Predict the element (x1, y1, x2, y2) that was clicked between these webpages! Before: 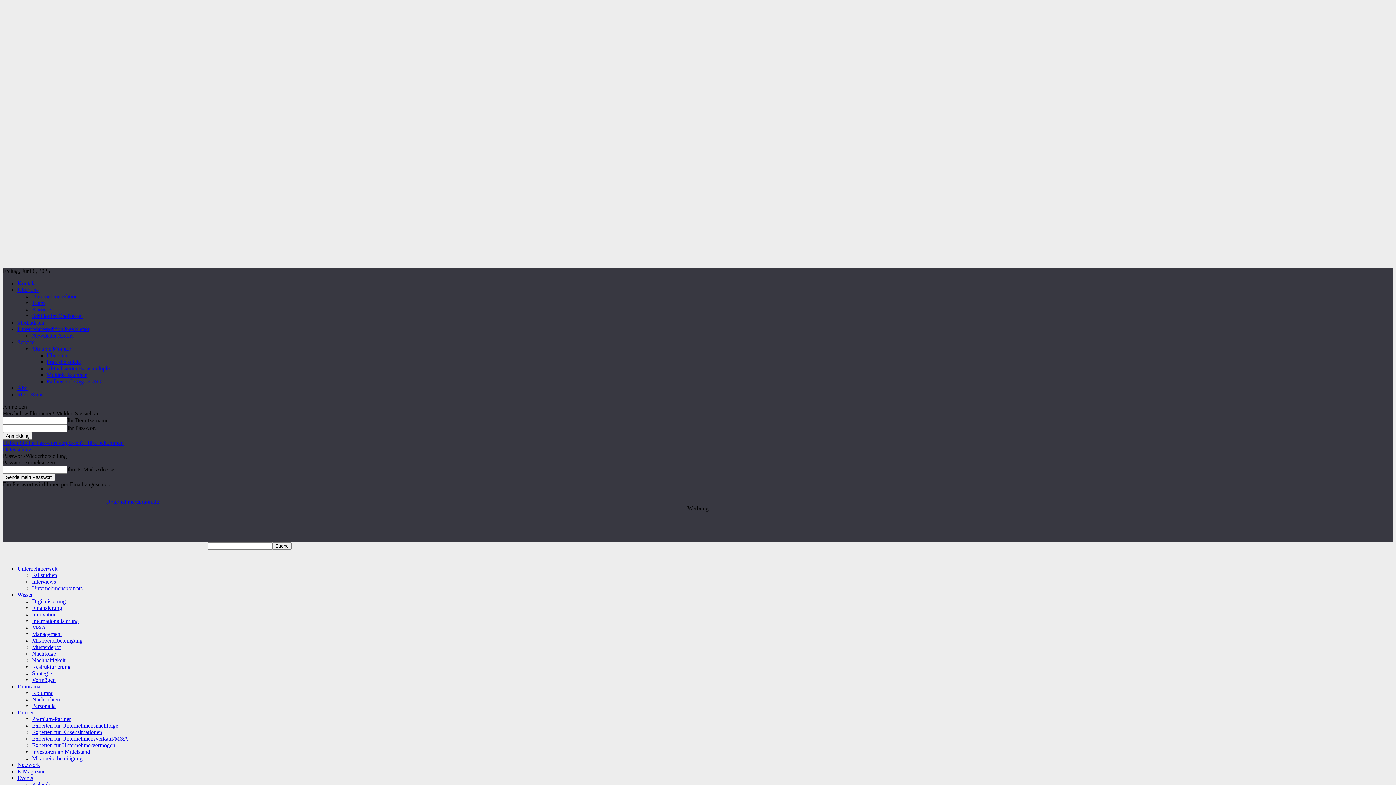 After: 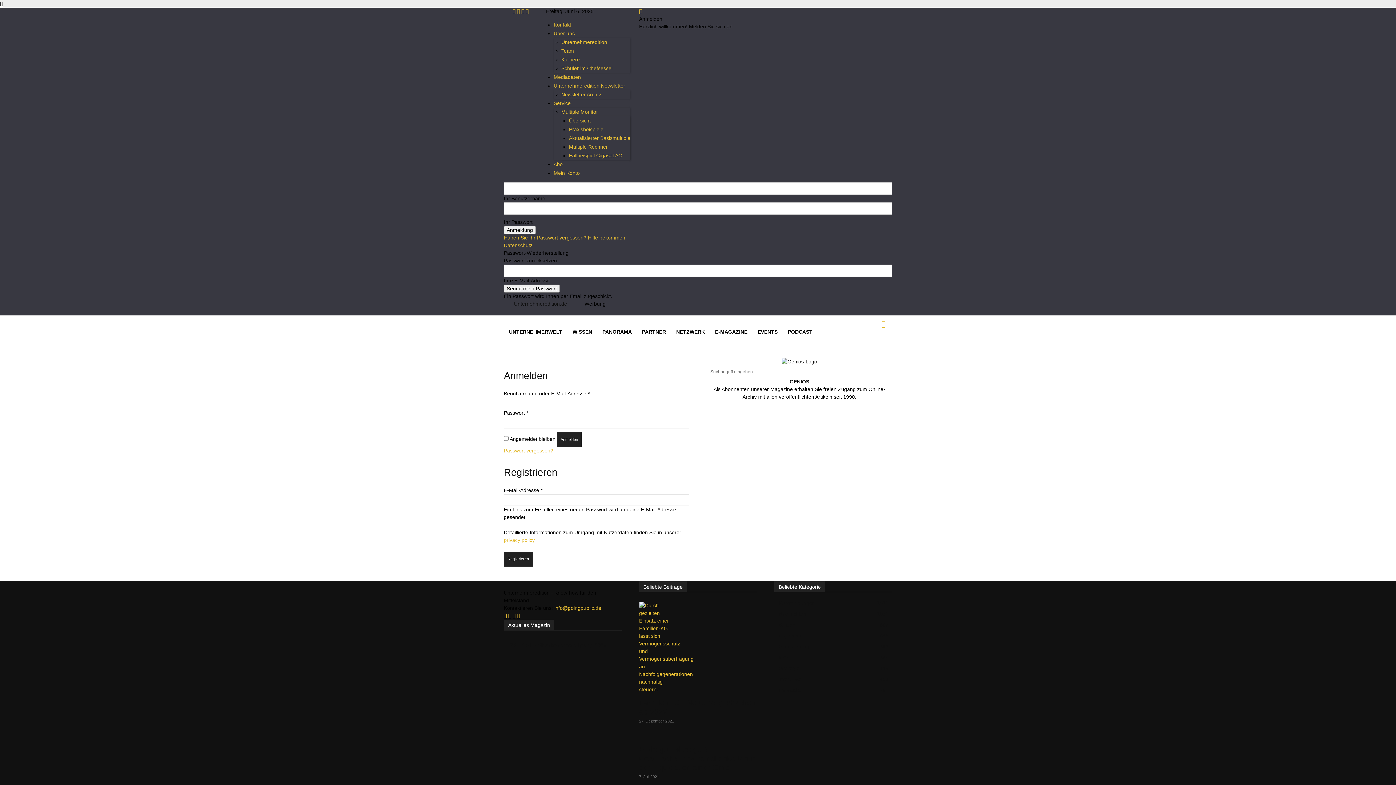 Action: label: Mein Konto bbox: (17, 391, 45, 397)